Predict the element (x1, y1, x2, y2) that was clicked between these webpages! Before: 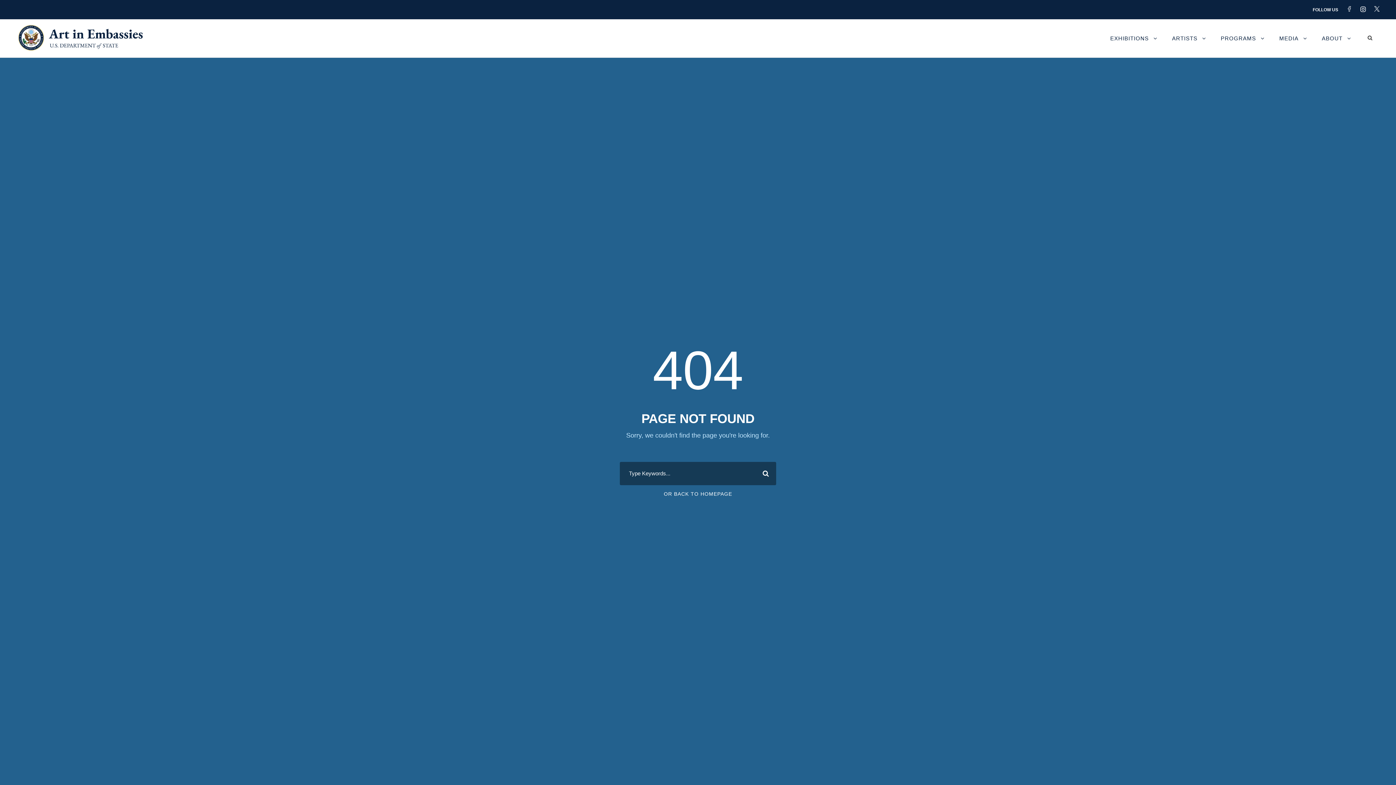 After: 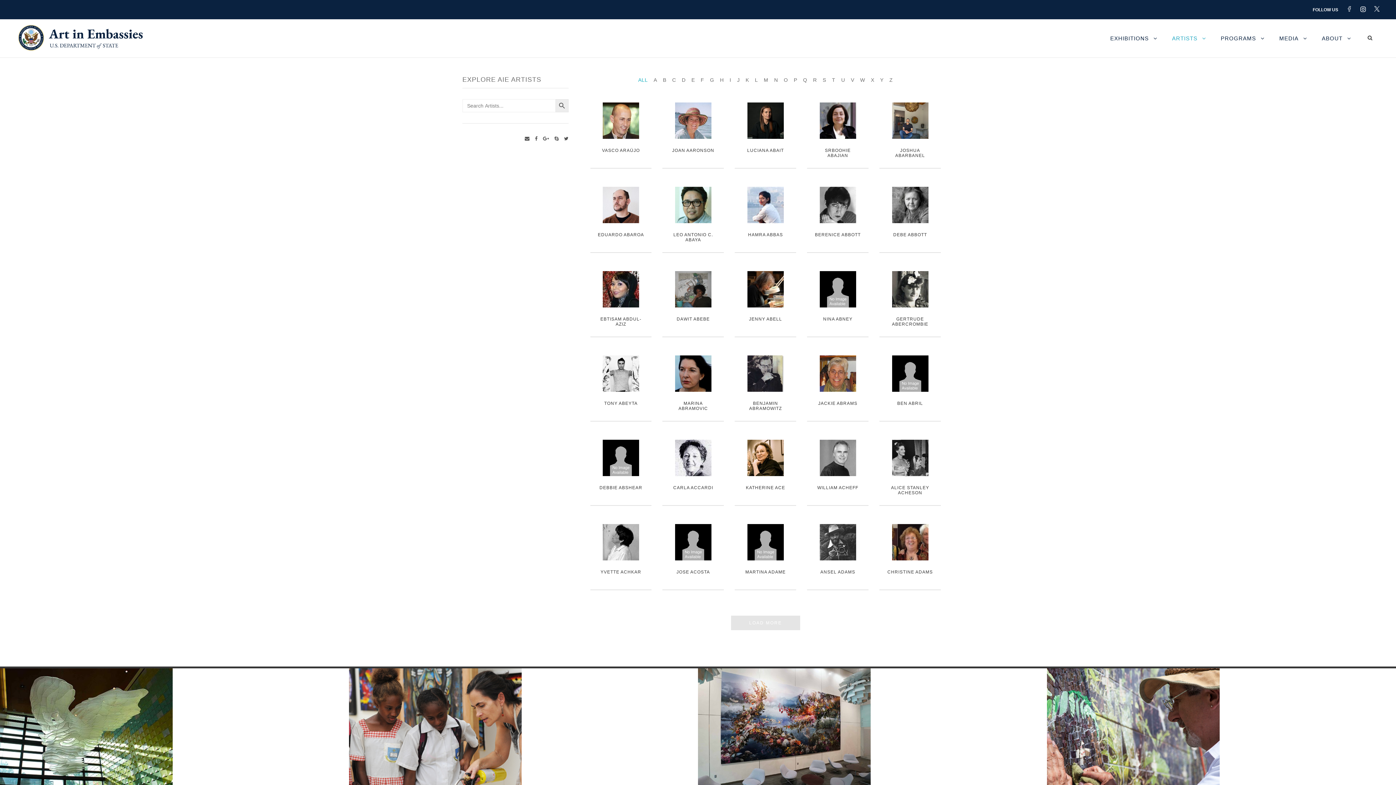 Action: label: ARTISTS bbox: (1172, 33, 1206, 57)